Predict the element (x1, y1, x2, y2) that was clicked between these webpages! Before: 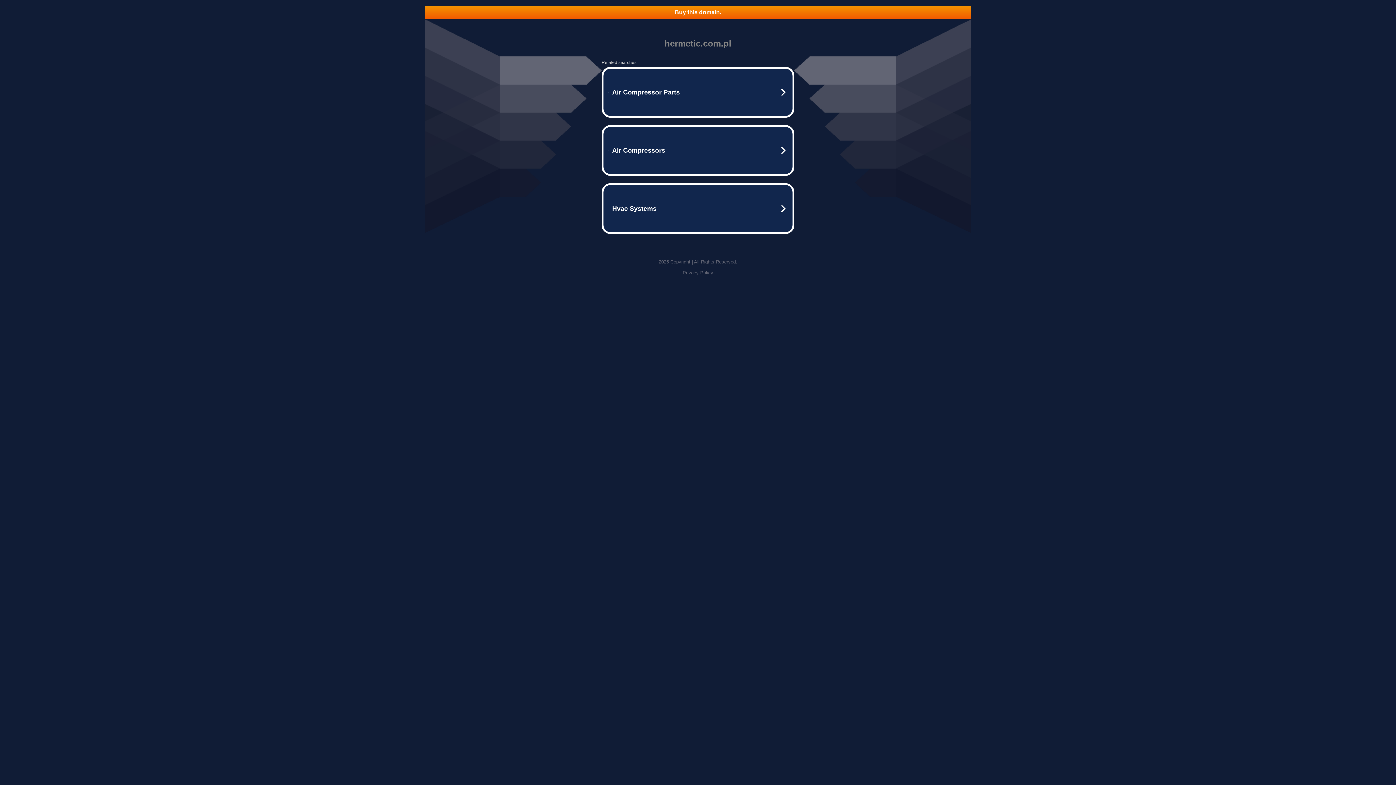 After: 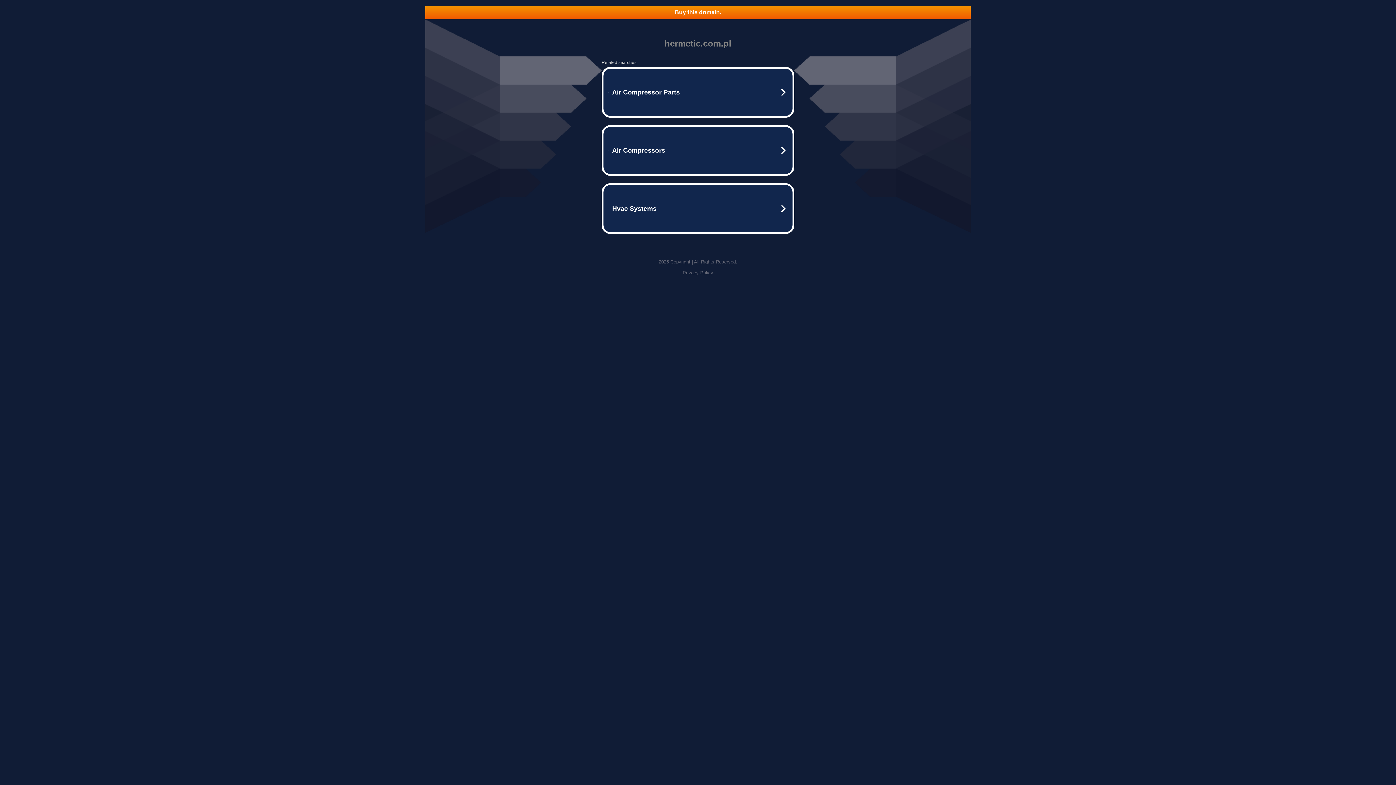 Action: label: Privacy Policy bbox: (682, 270, 713, 275)